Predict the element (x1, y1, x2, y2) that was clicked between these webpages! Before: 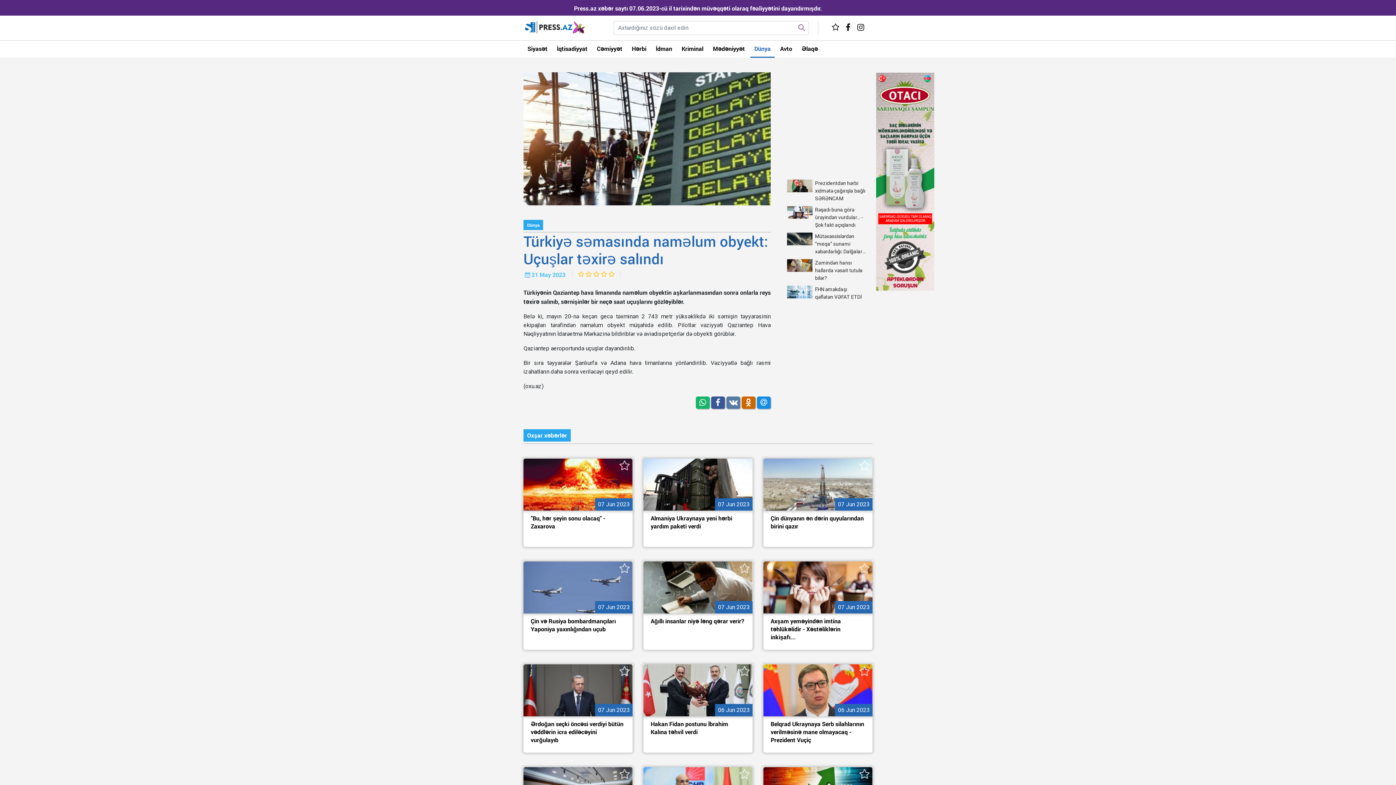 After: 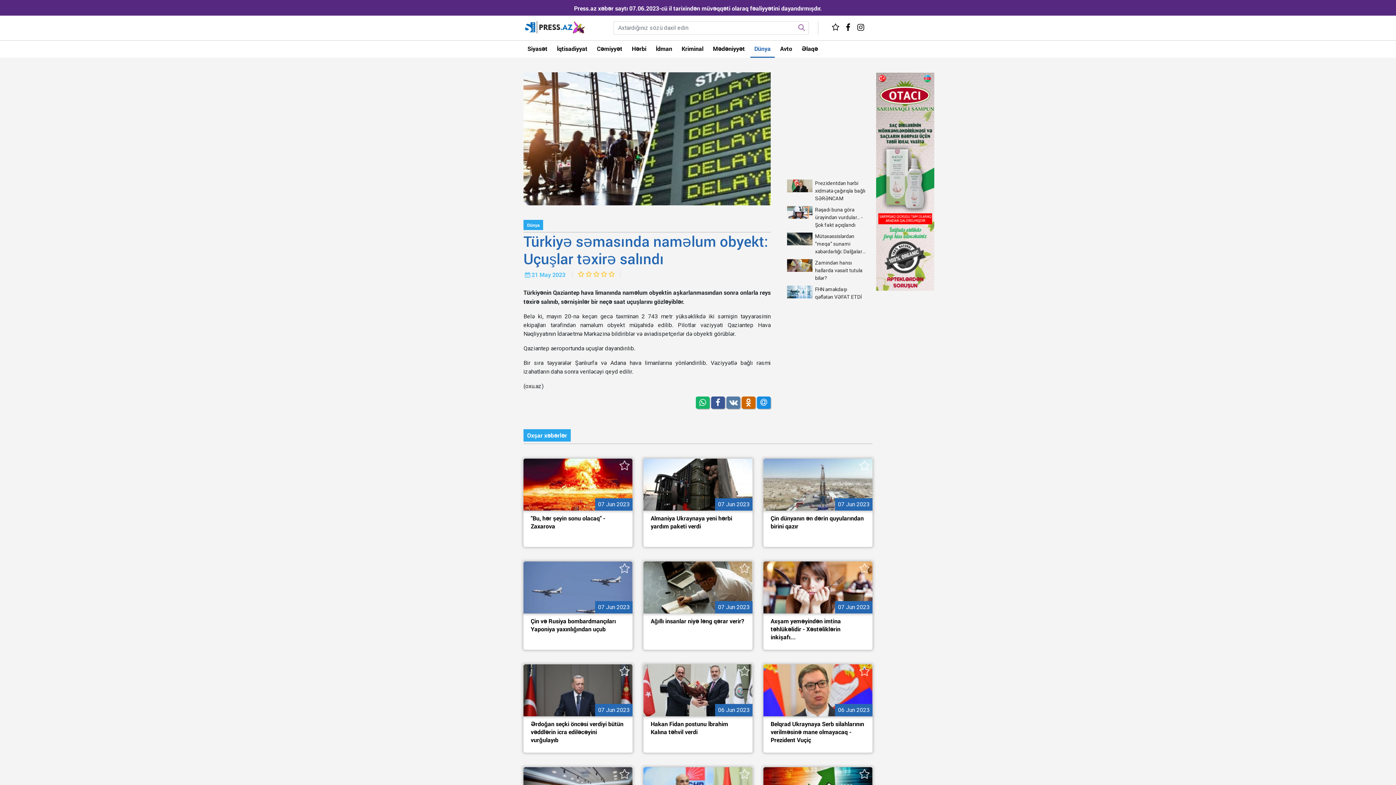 Action: bbox: (855, 21, 866, 28)